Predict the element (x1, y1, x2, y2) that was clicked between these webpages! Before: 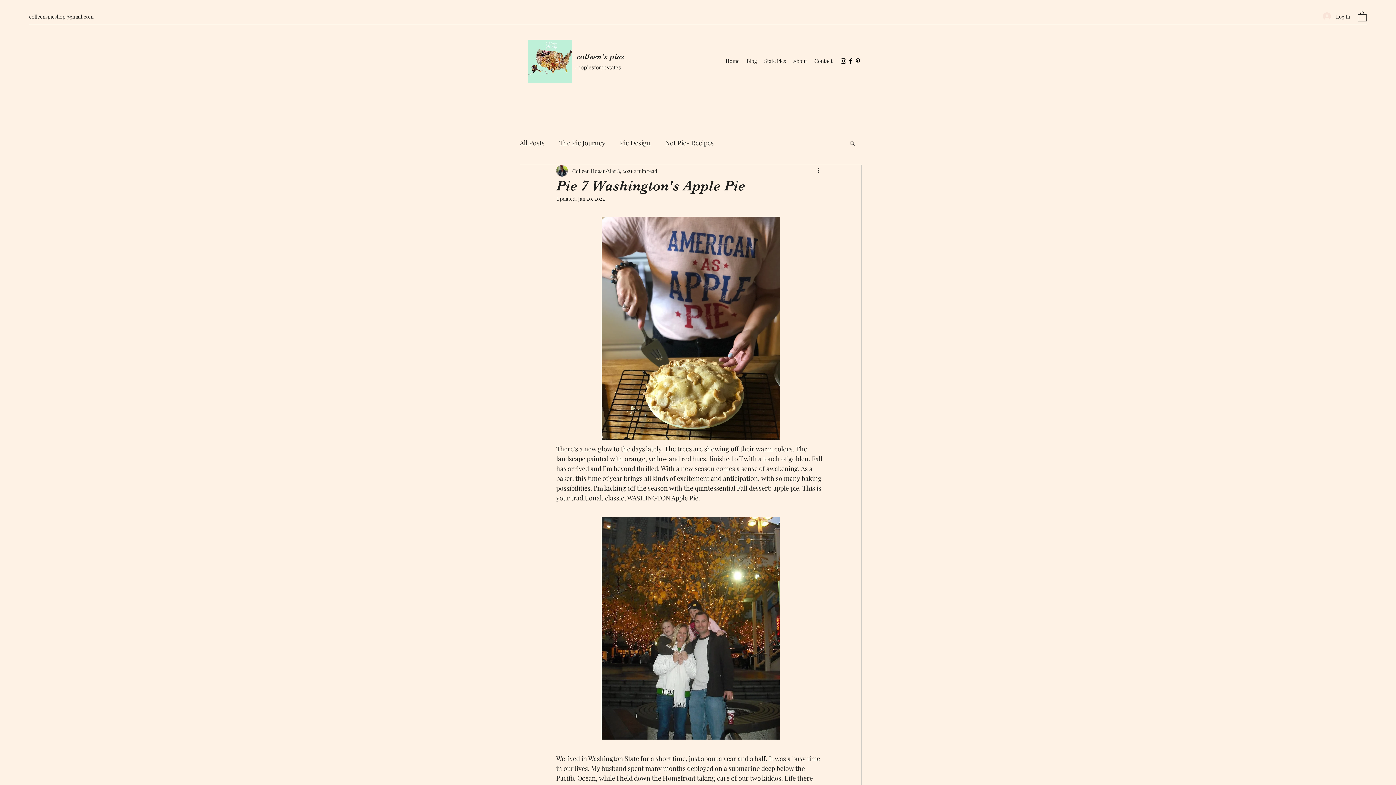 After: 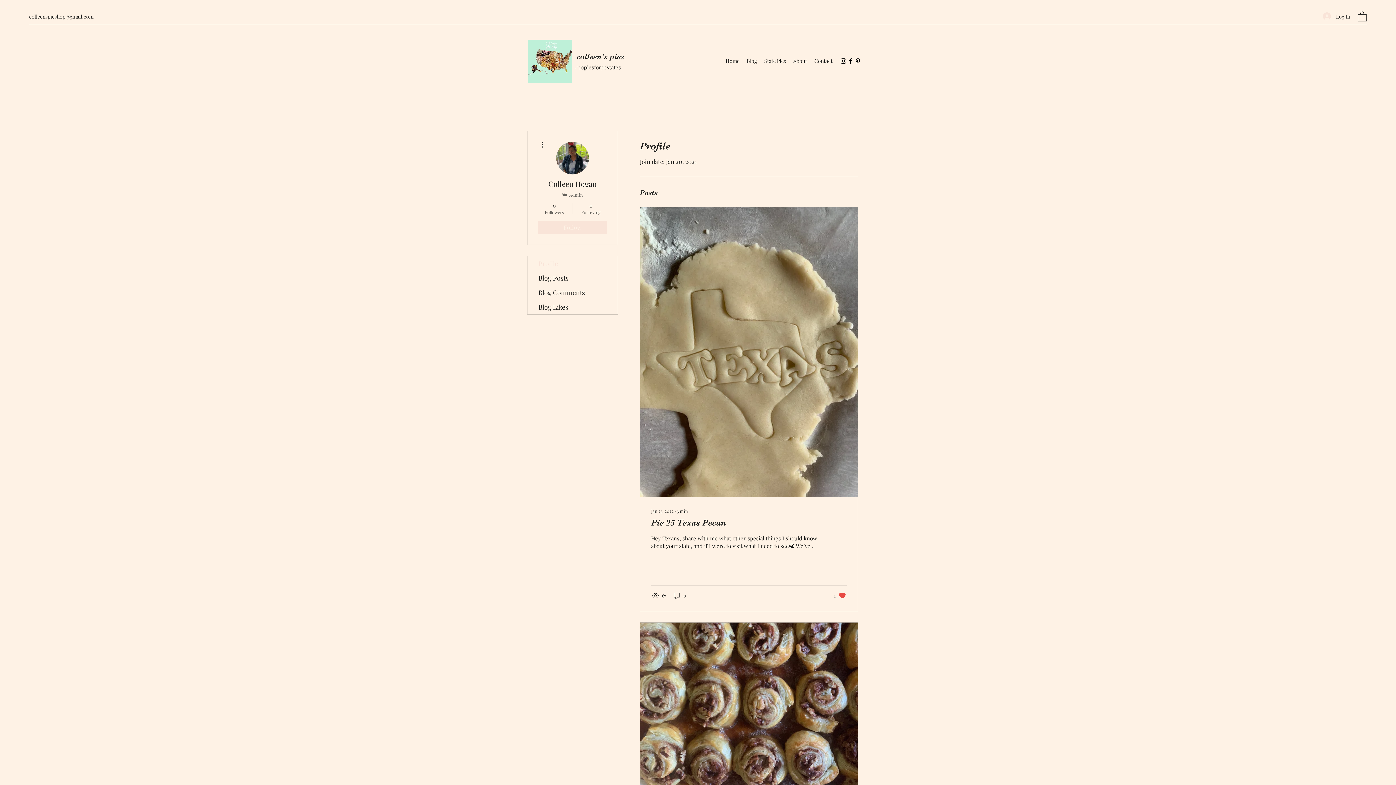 Action: bbox: (572, 167, 605, 174) label: Colleen Hogan